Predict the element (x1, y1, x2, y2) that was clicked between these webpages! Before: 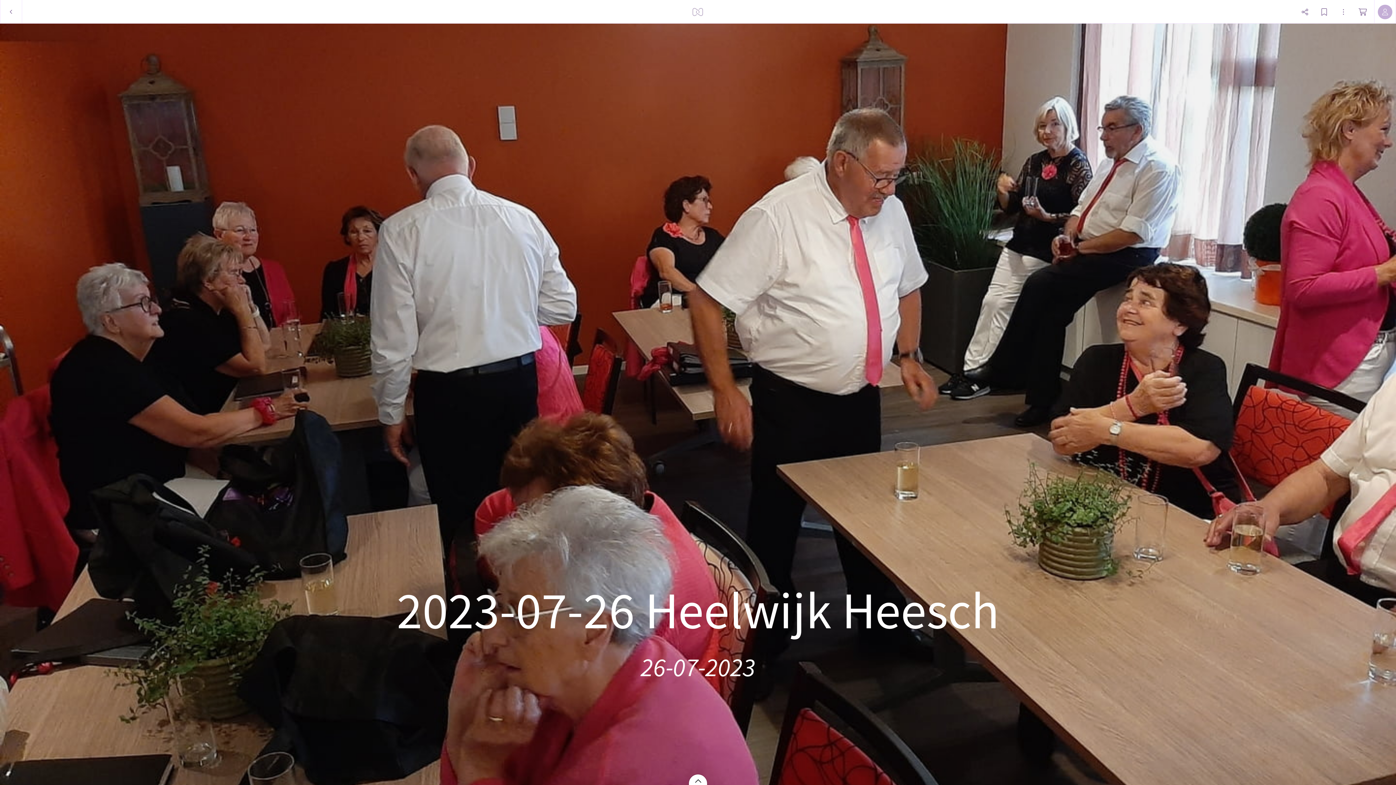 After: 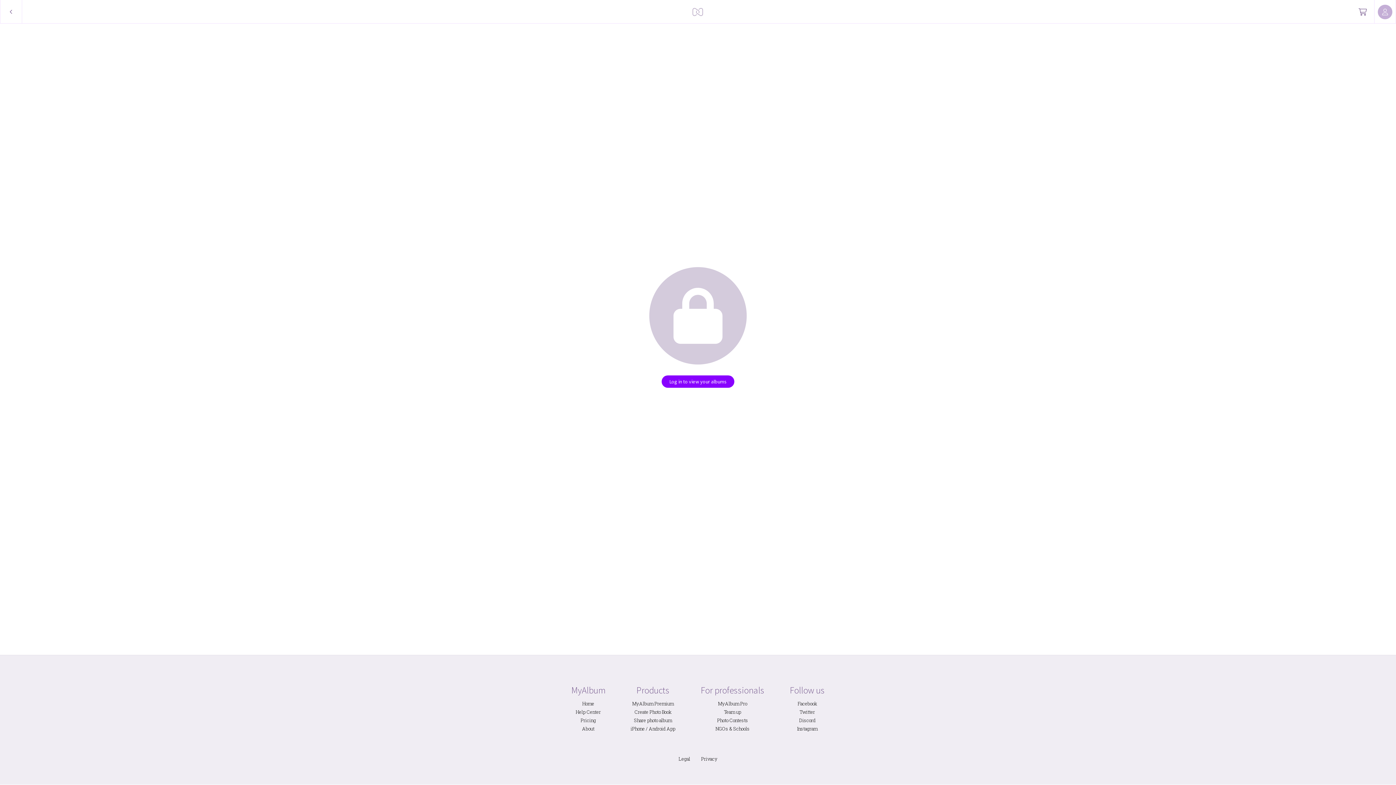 Action: bbox: (689, 0, 707, 23)